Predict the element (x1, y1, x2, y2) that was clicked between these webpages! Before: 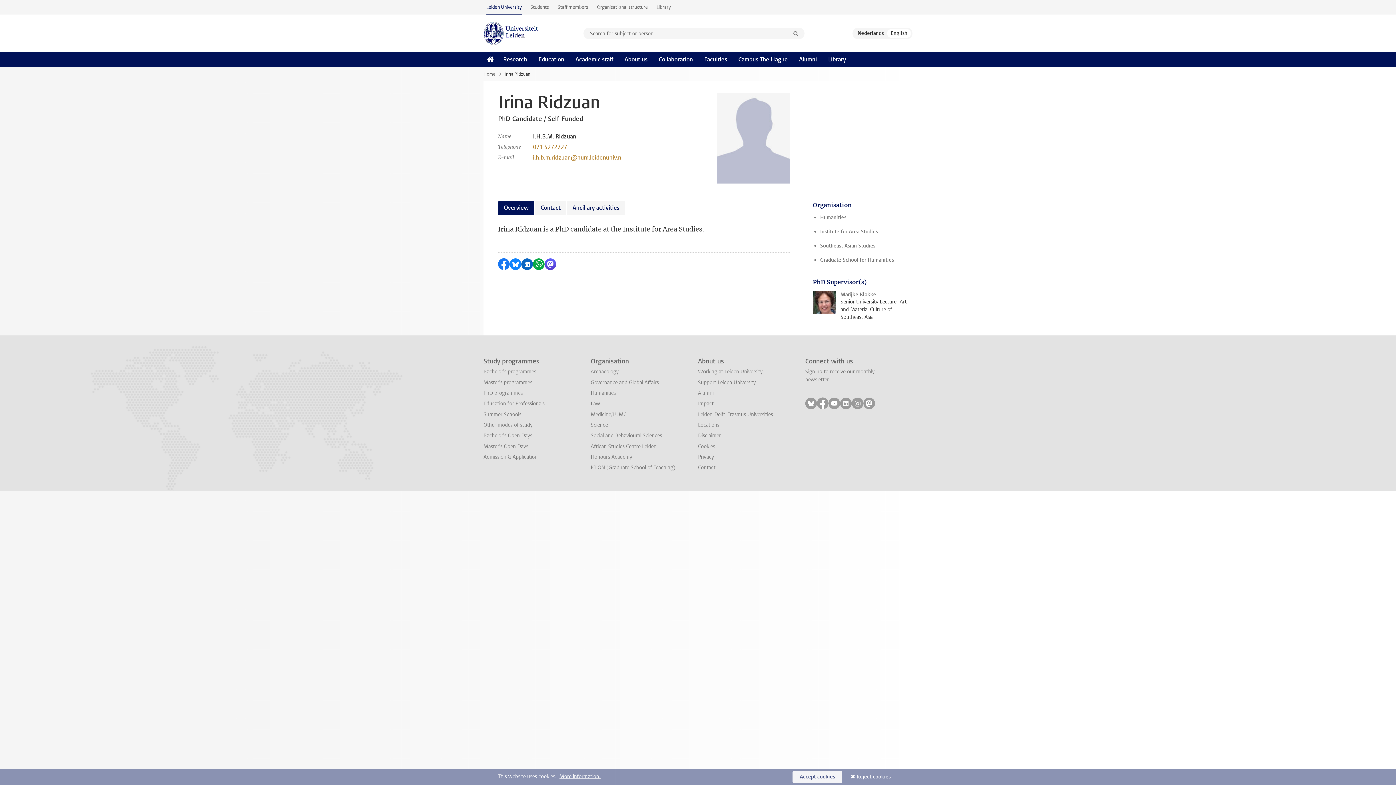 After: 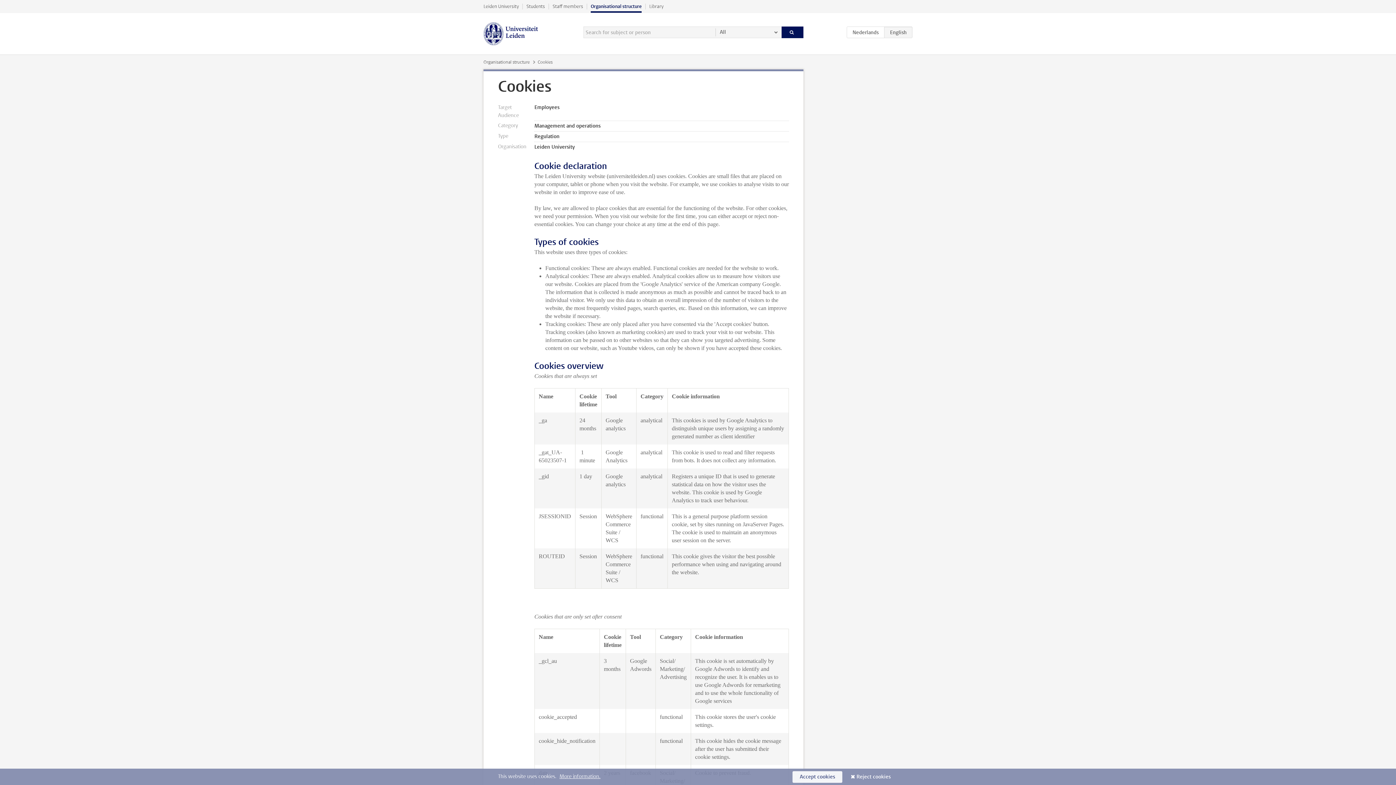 Action: label: Cookies bbox: (698, 443, 715, 450)